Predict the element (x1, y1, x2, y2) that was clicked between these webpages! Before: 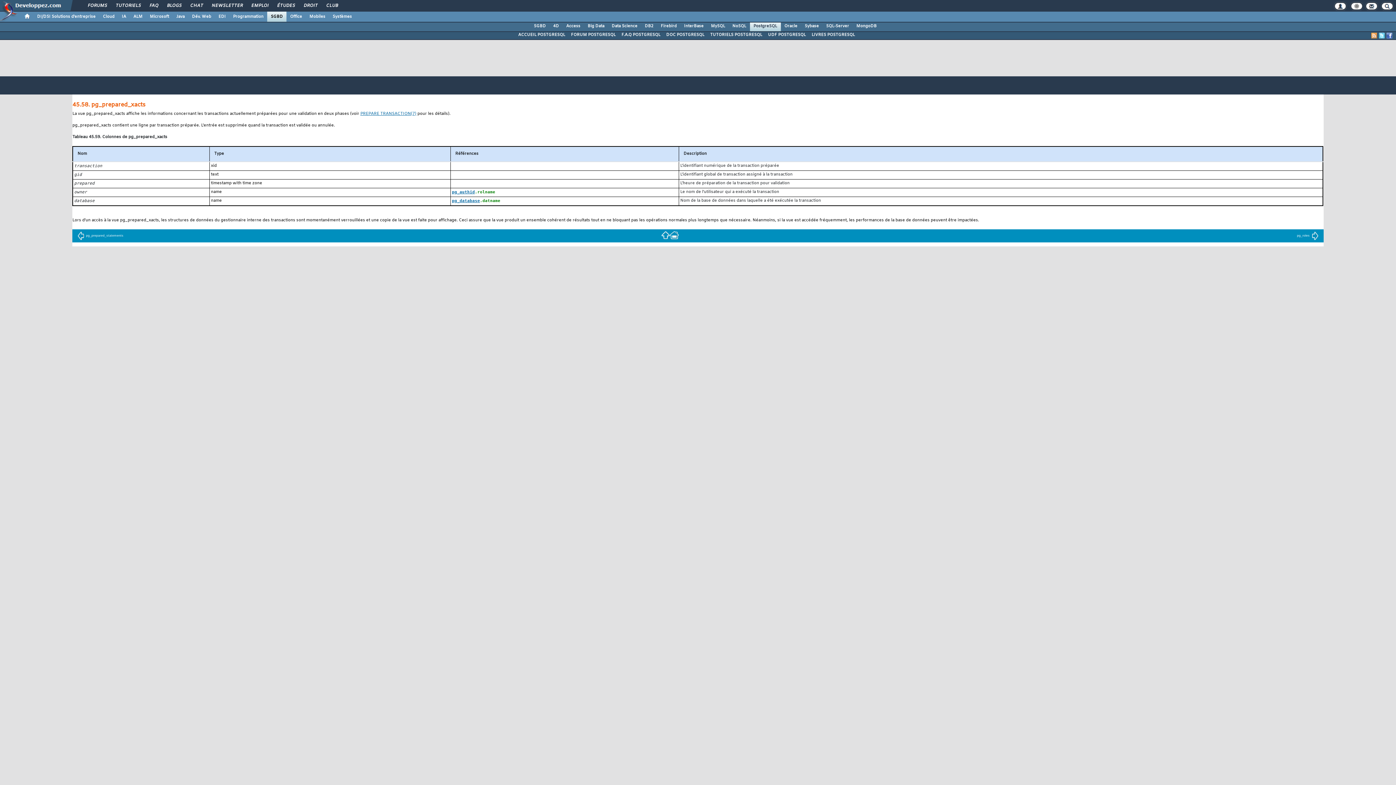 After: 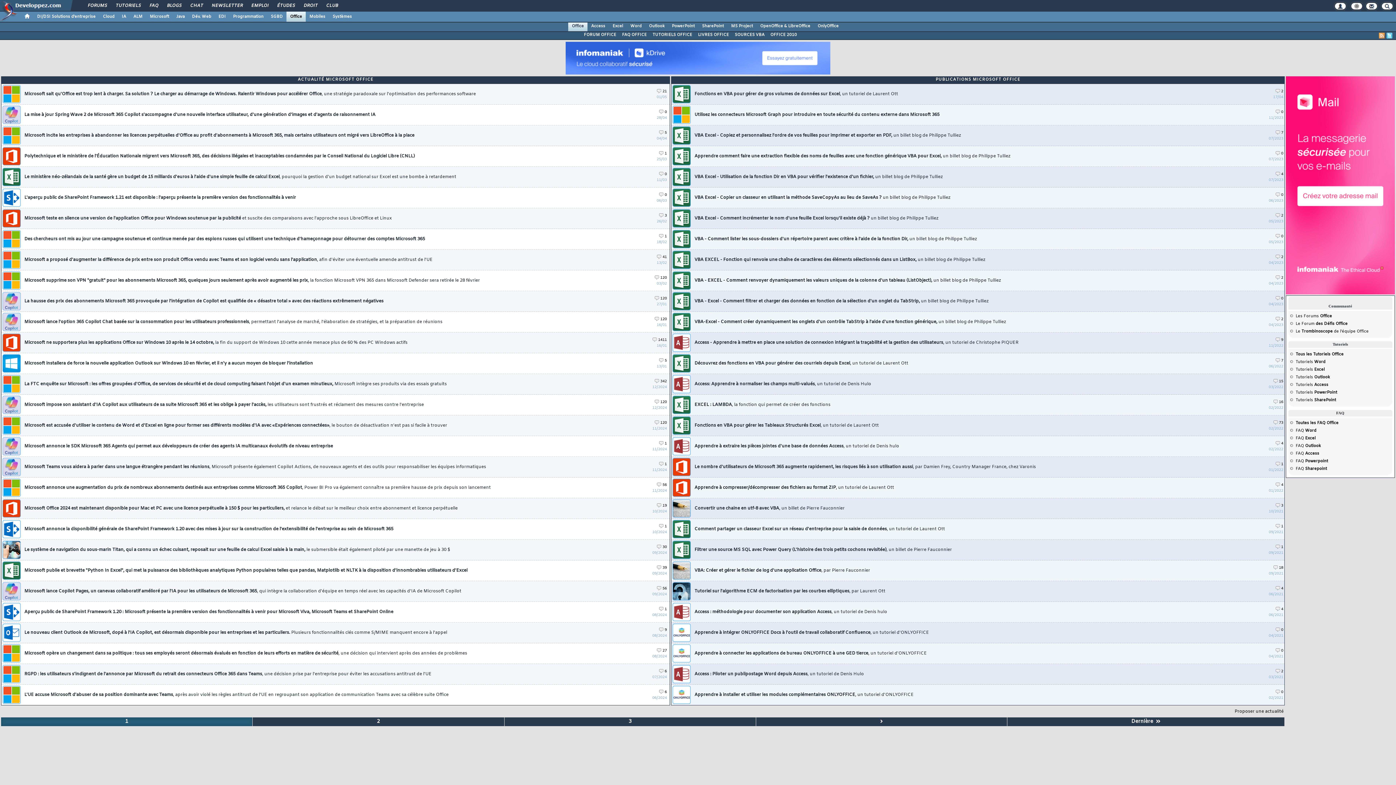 Action: bbox: (286, 11, 305, 21) label: Office